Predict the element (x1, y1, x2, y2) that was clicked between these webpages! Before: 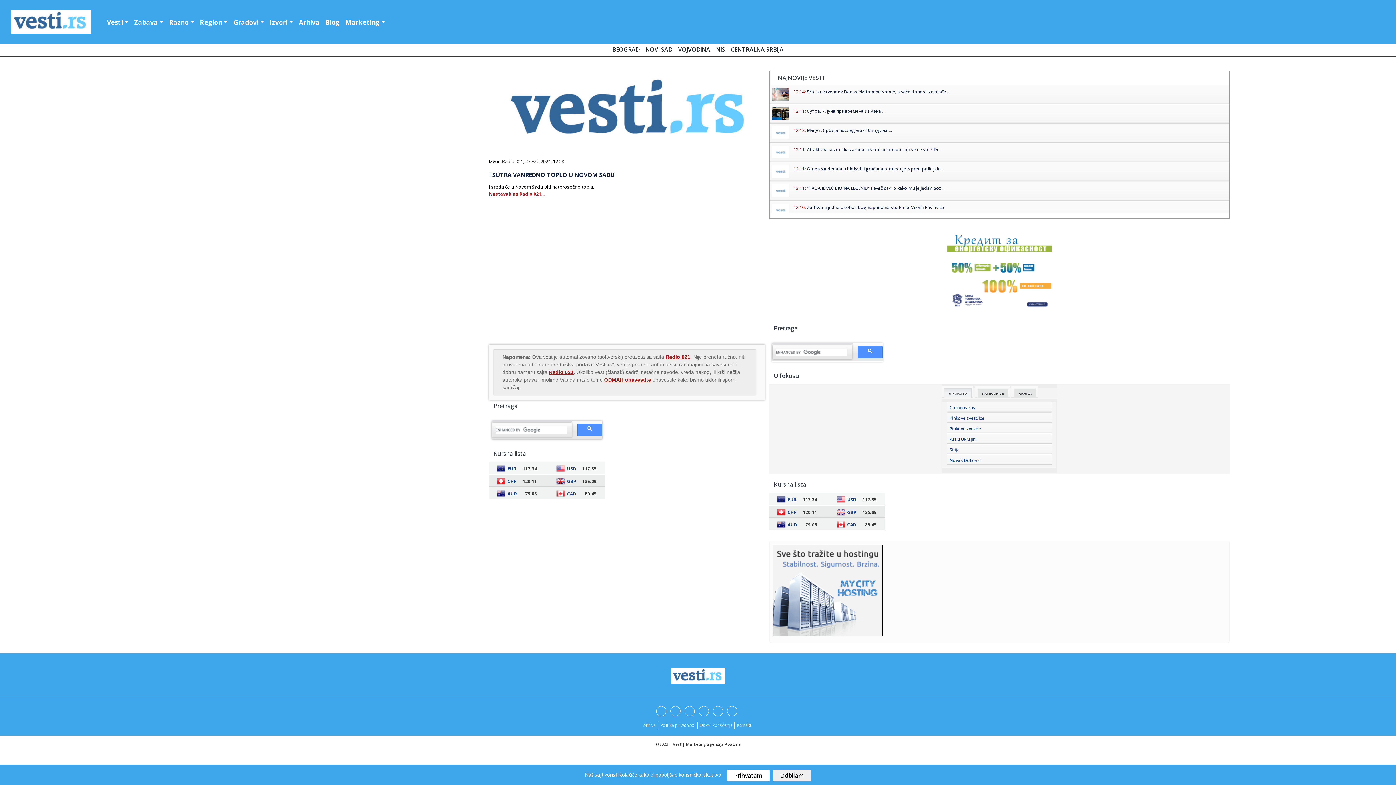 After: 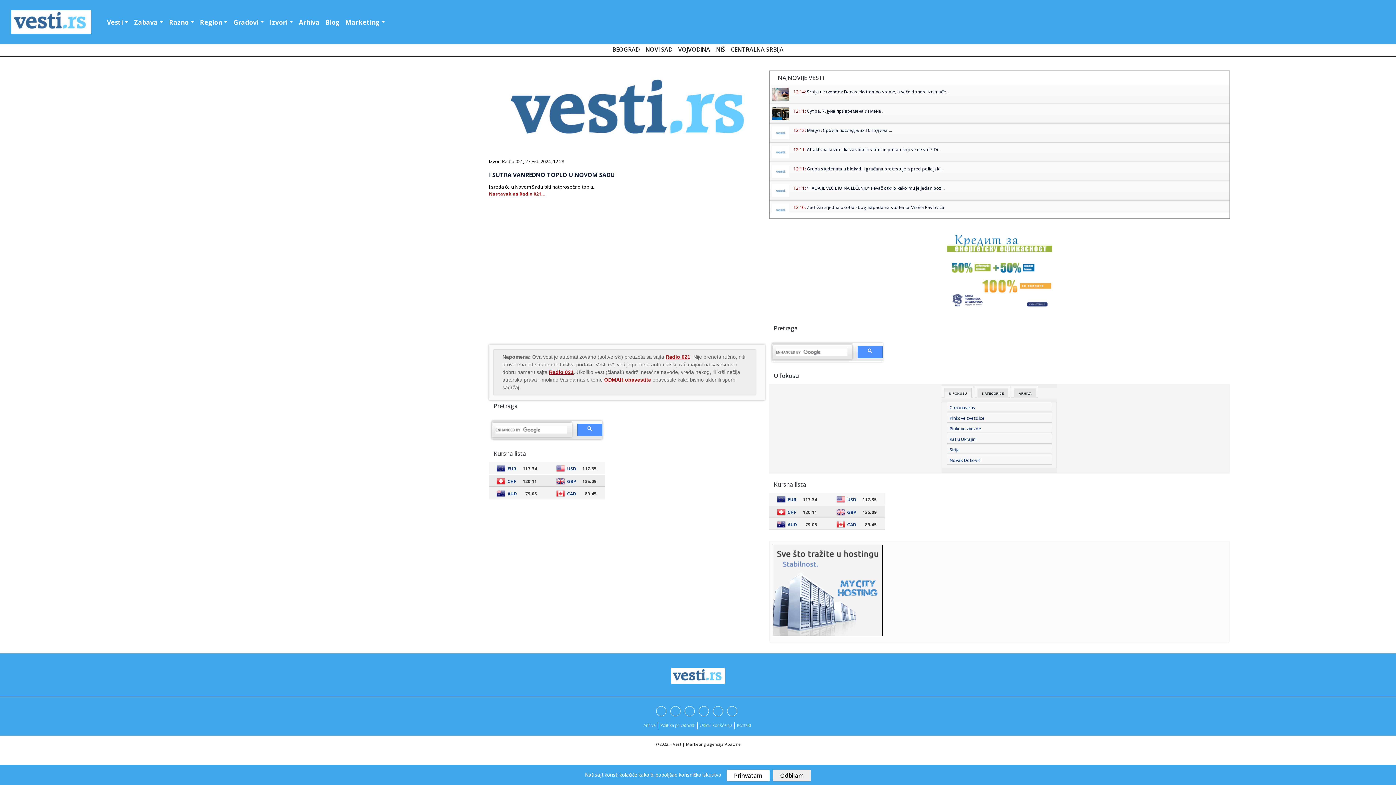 Action: bbox: (945, 263, 1054, 271)